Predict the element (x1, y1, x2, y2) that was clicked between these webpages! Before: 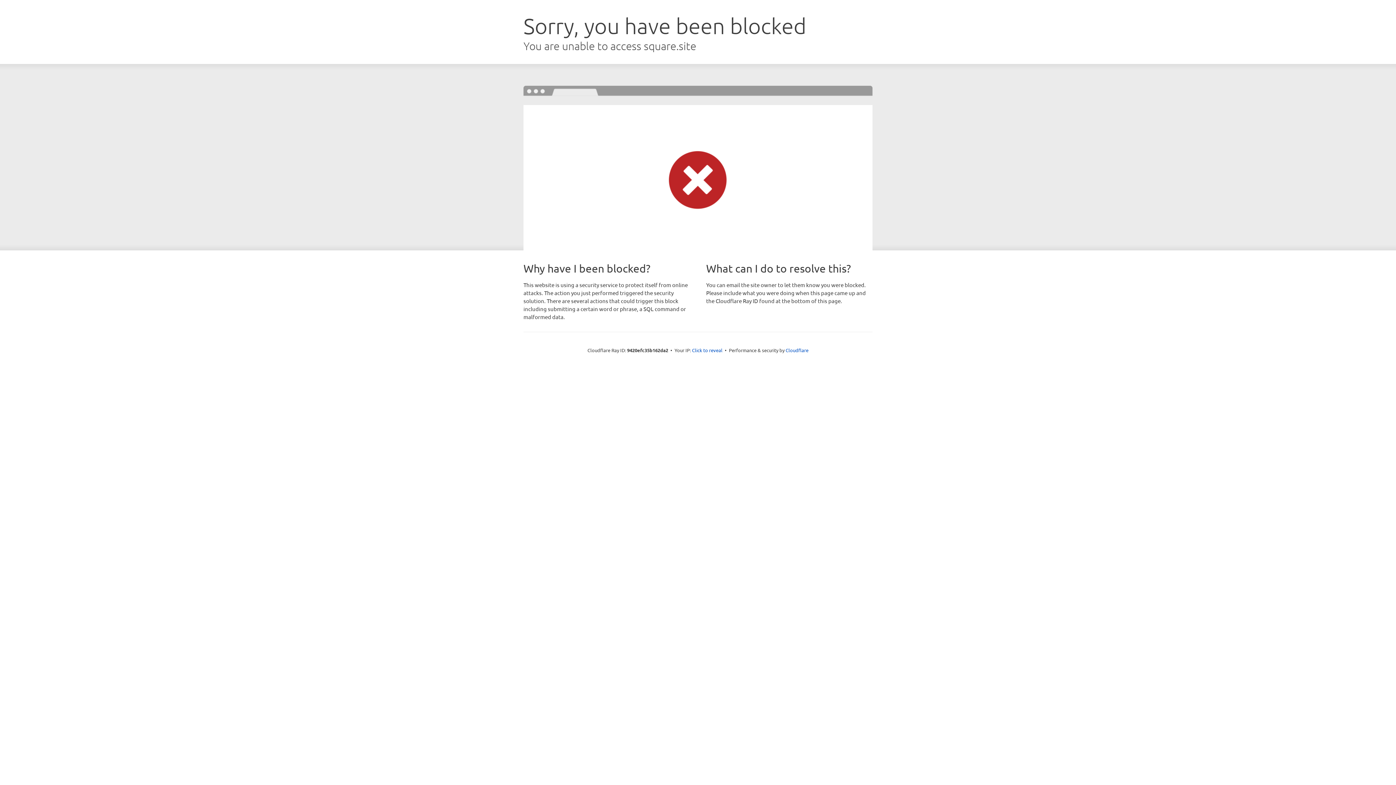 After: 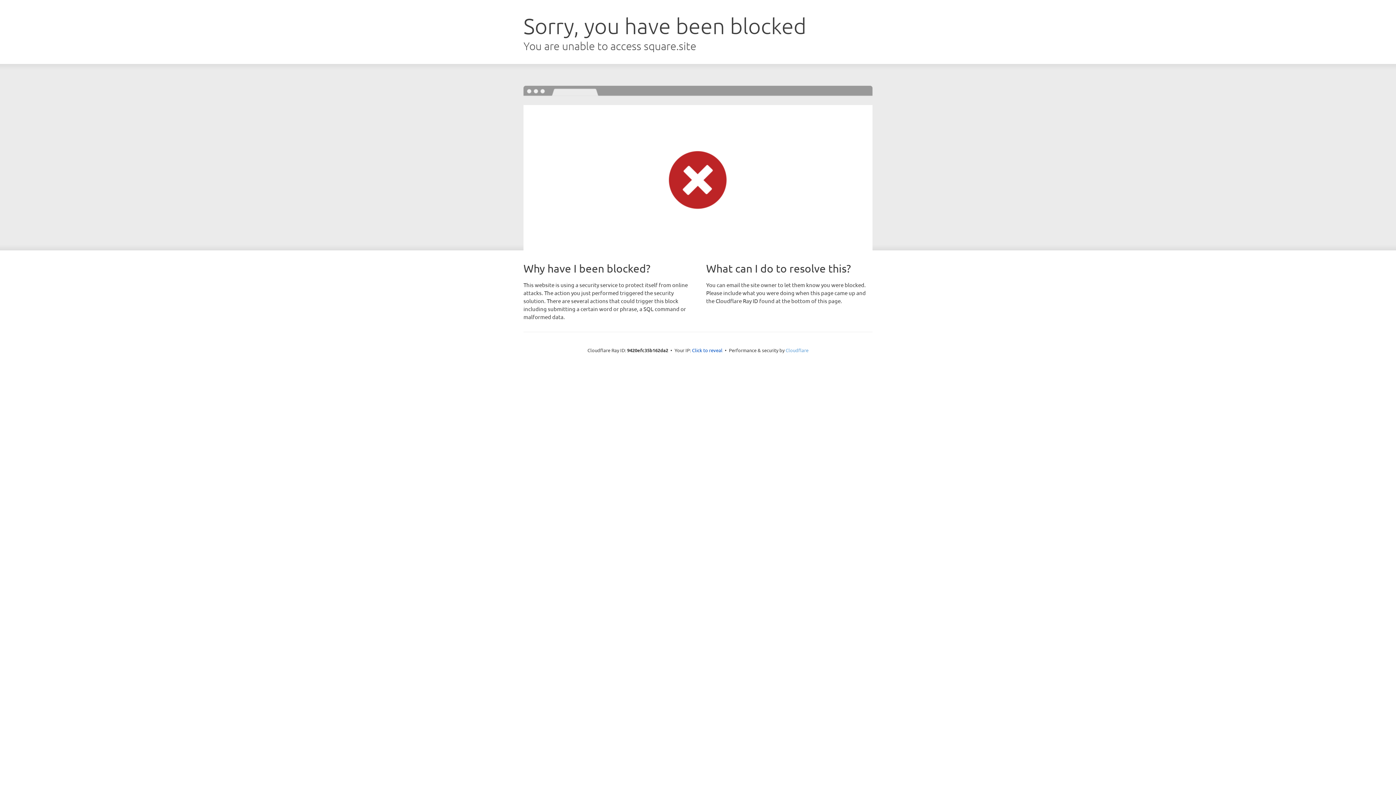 Action: label: Cloudflare bbox: (785, 347, 808, 353)